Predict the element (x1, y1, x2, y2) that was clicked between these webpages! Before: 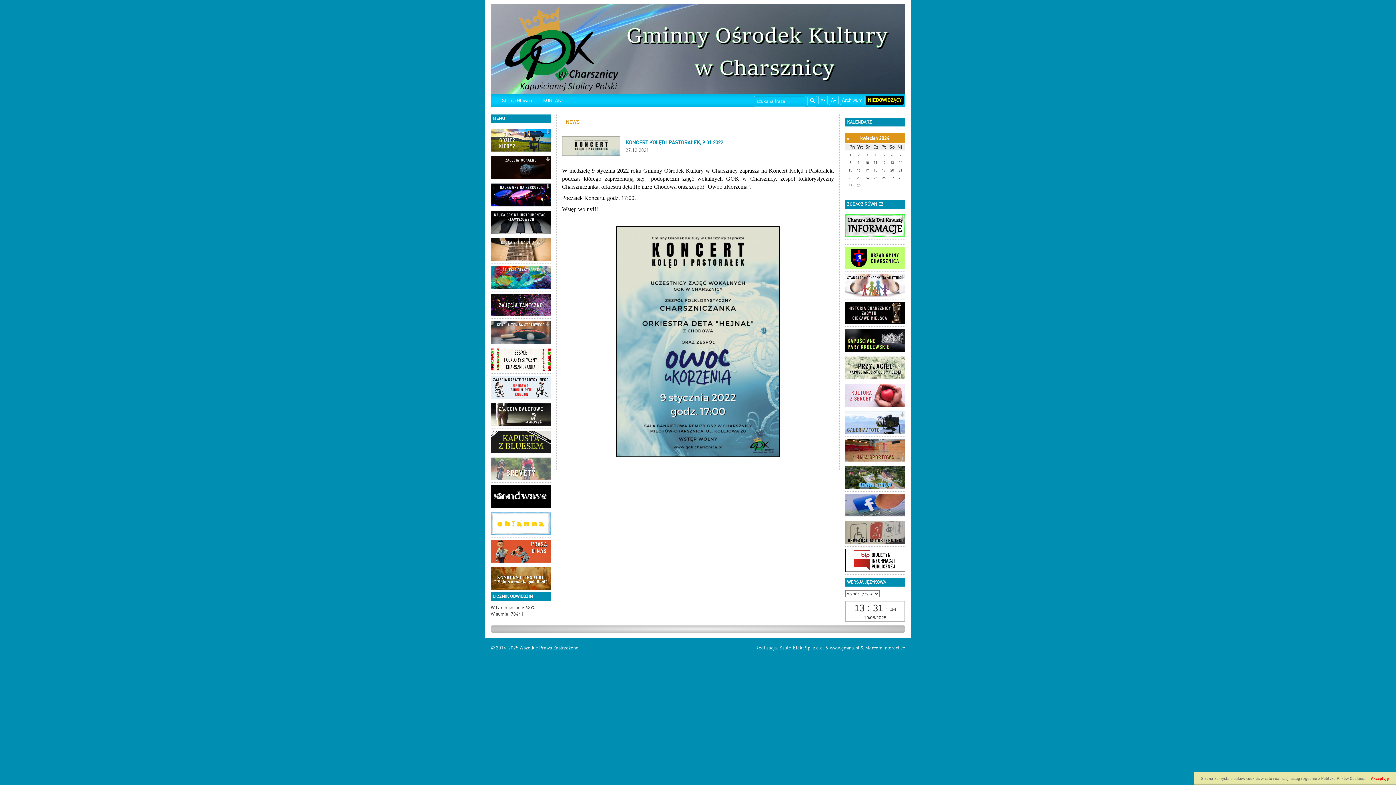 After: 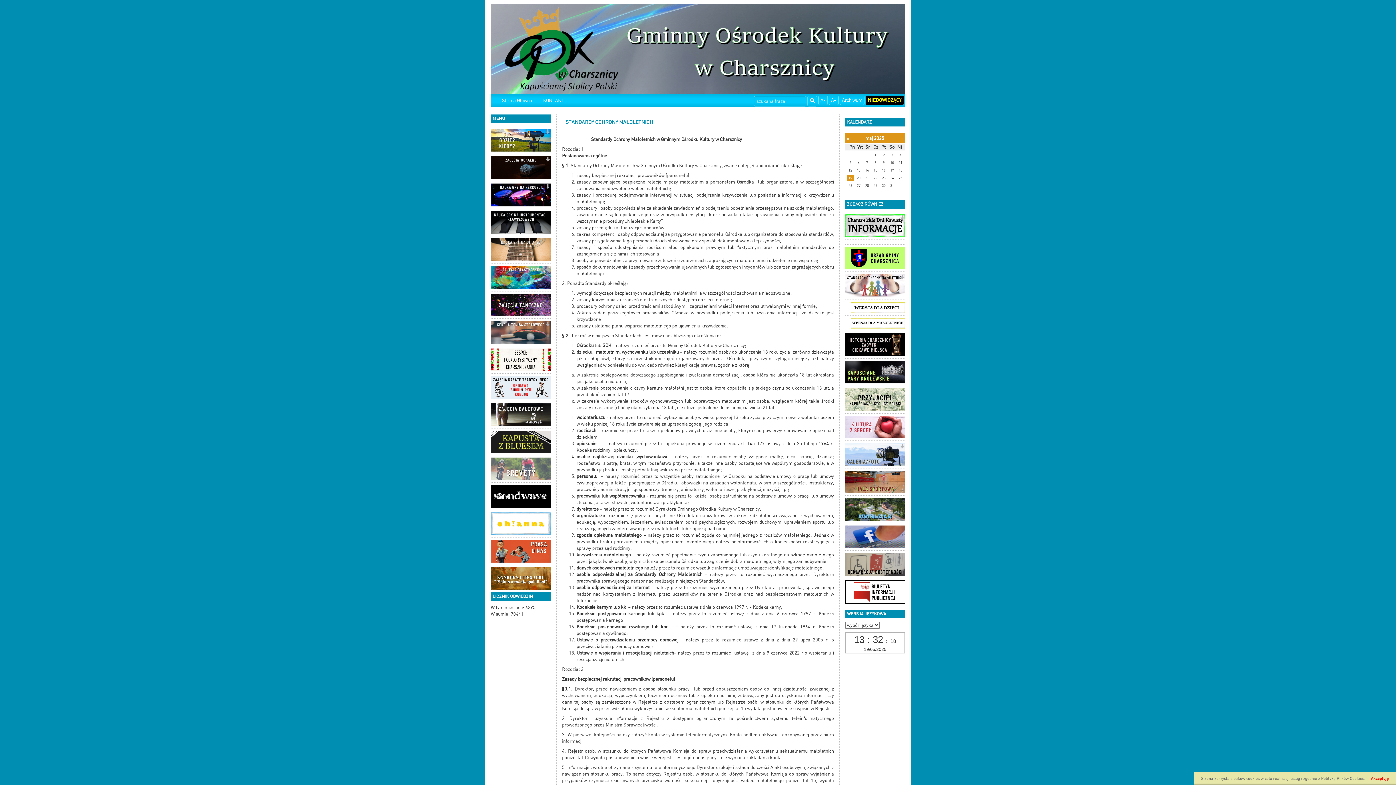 Action: bbox: (845, 272, 905, 299)